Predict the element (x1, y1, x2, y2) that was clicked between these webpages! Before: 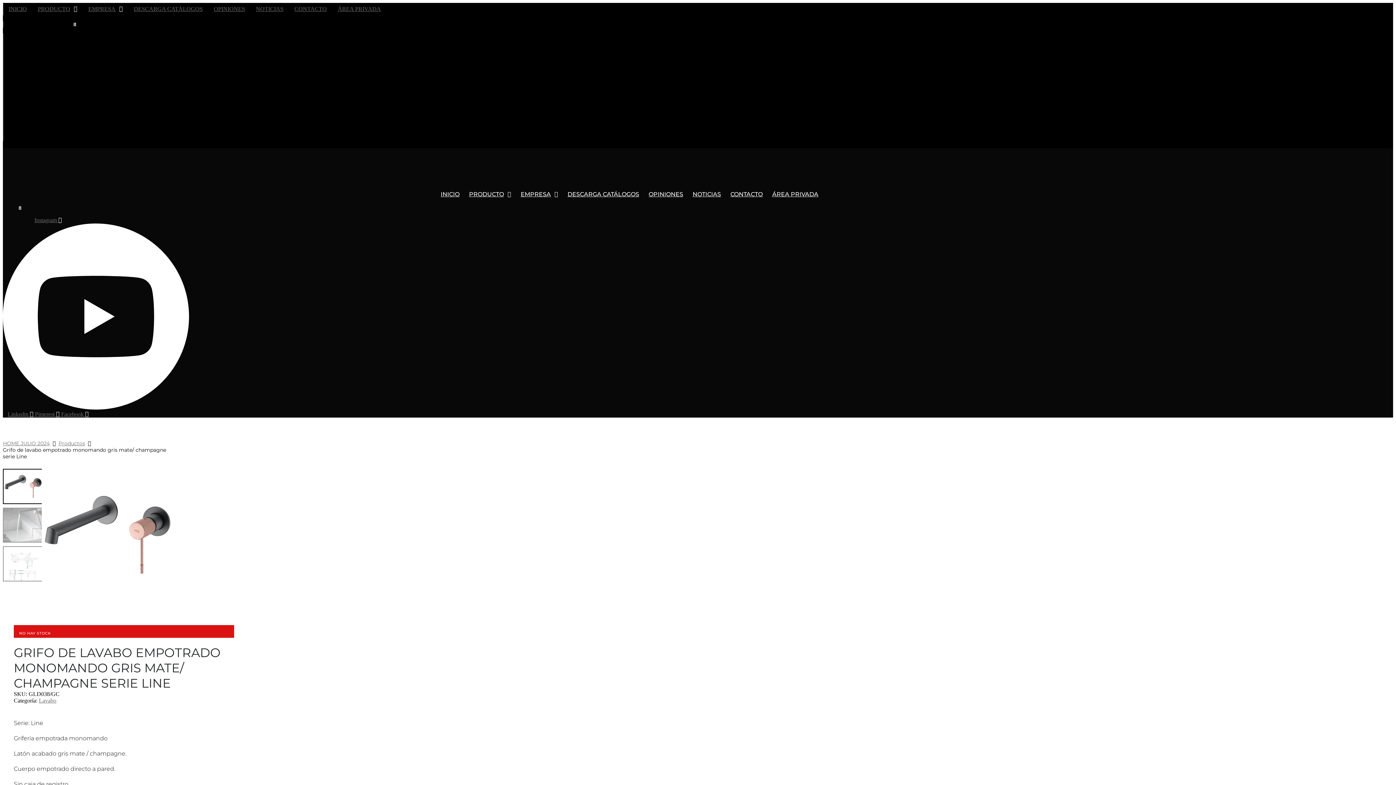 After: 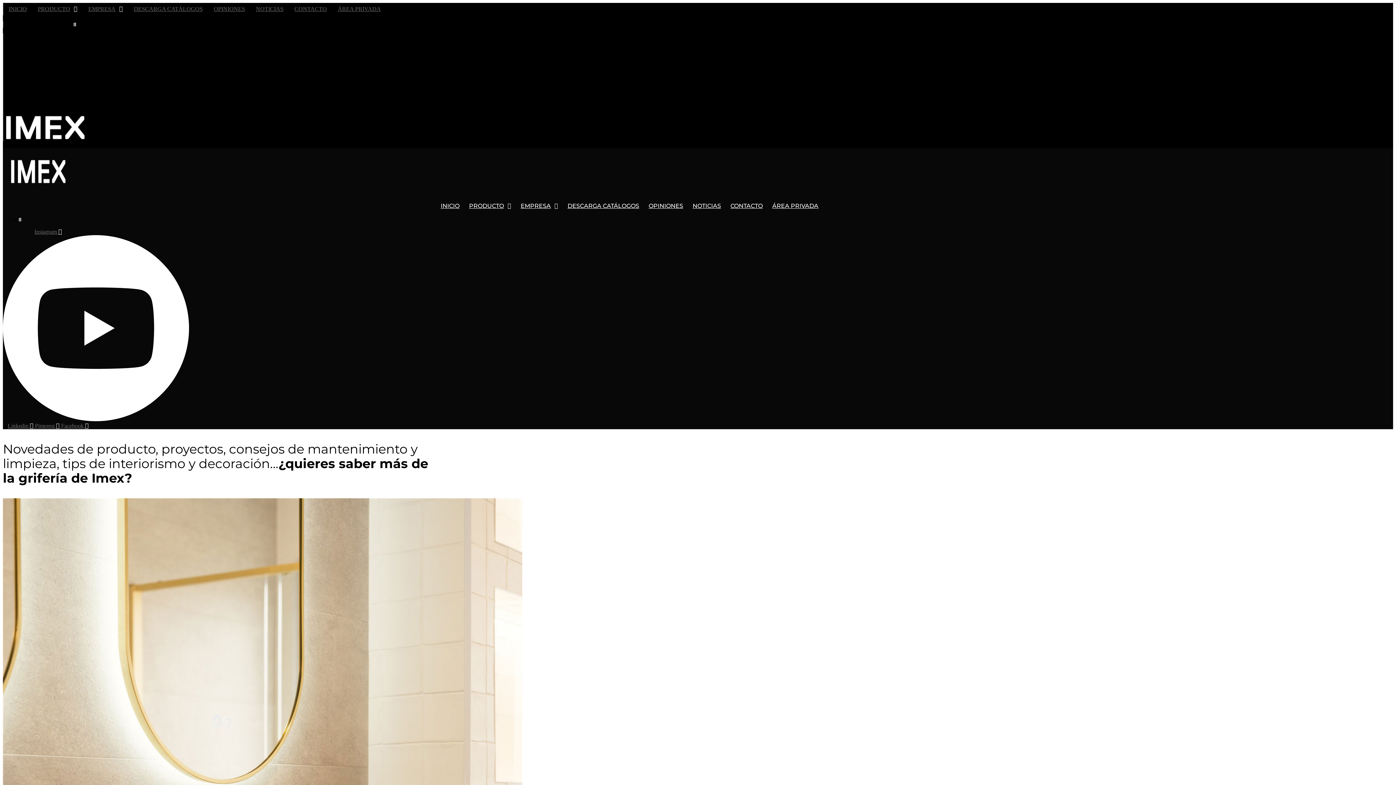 Action: label: NOTICIAS bbox: (250, 2, 289, 15)